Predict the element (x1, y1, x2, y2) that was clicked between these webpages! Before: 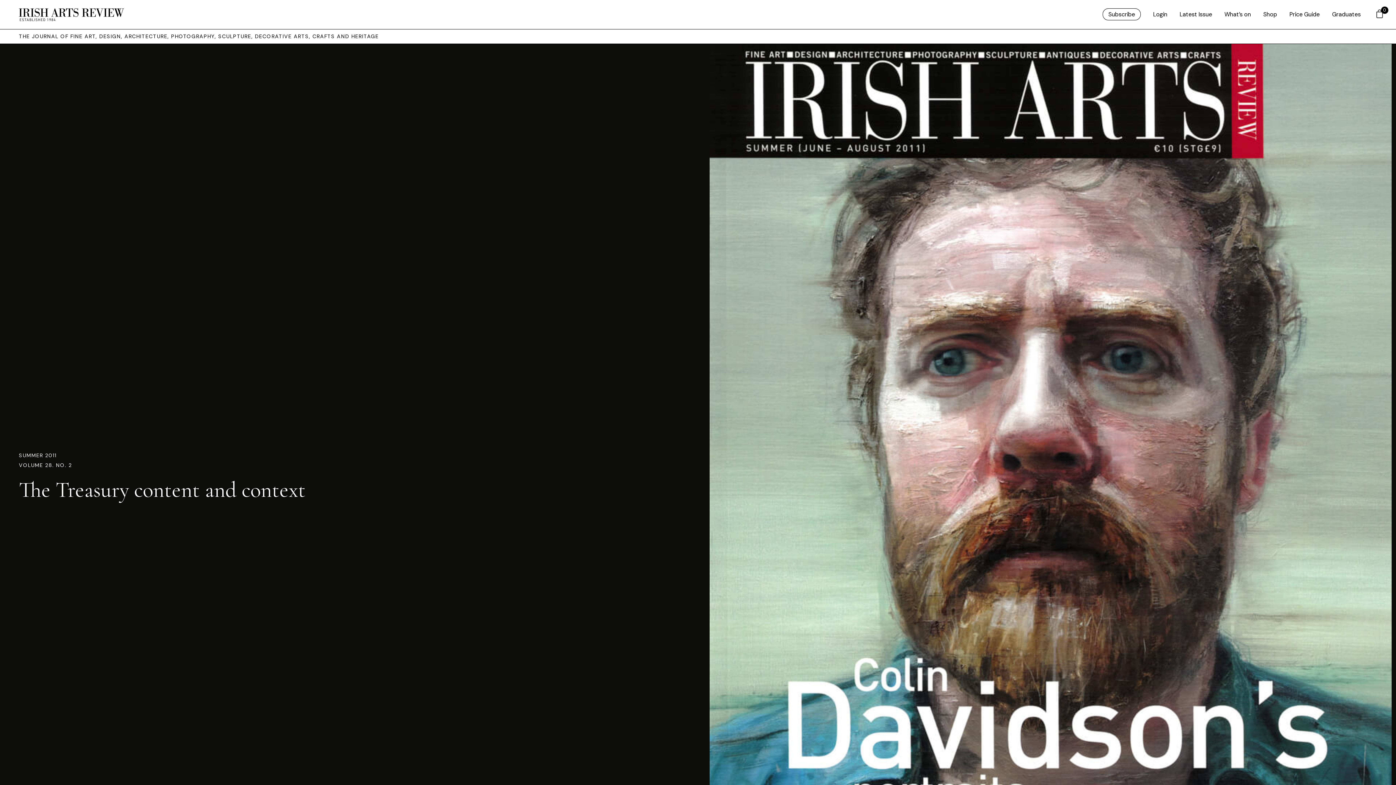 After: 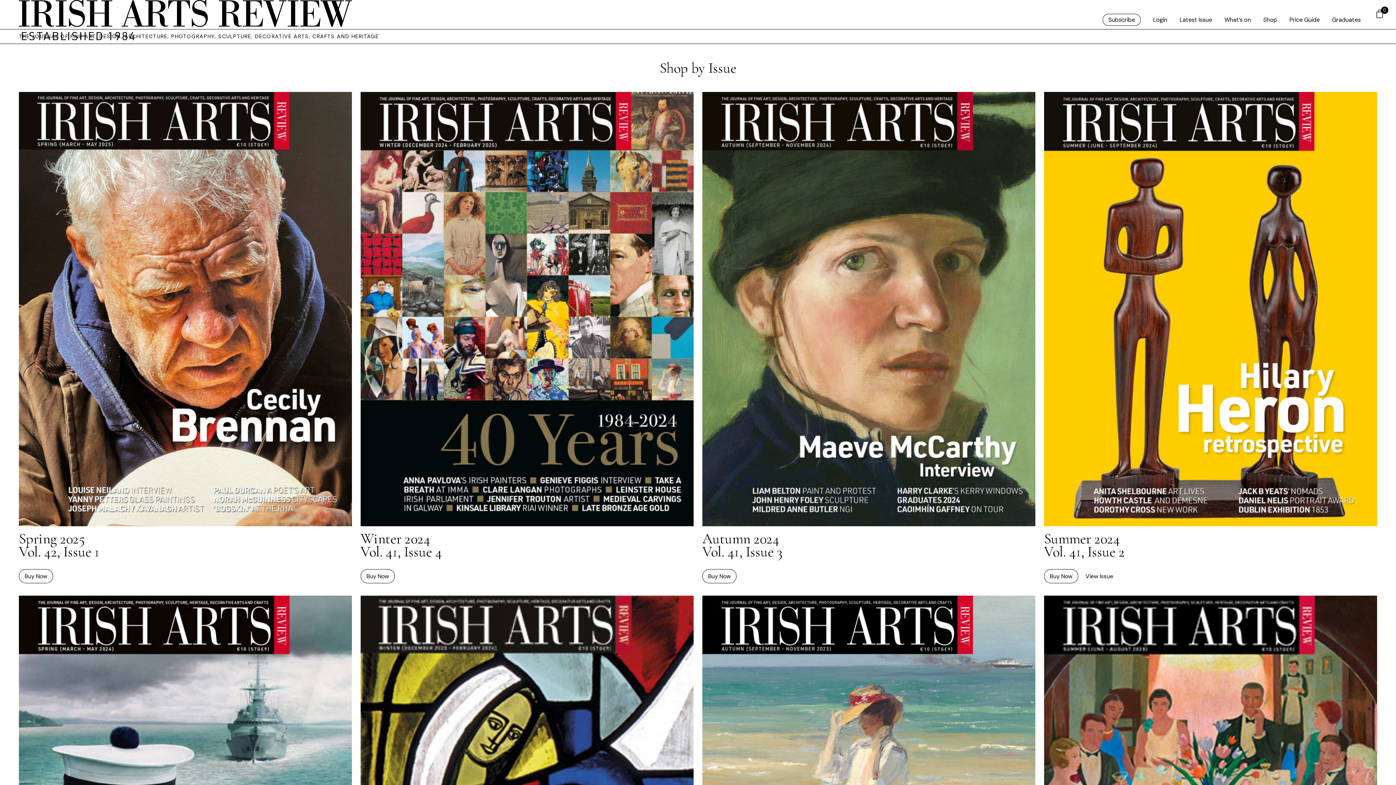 Action: label: Shop bbox: (1263, 10, 1277, 18)